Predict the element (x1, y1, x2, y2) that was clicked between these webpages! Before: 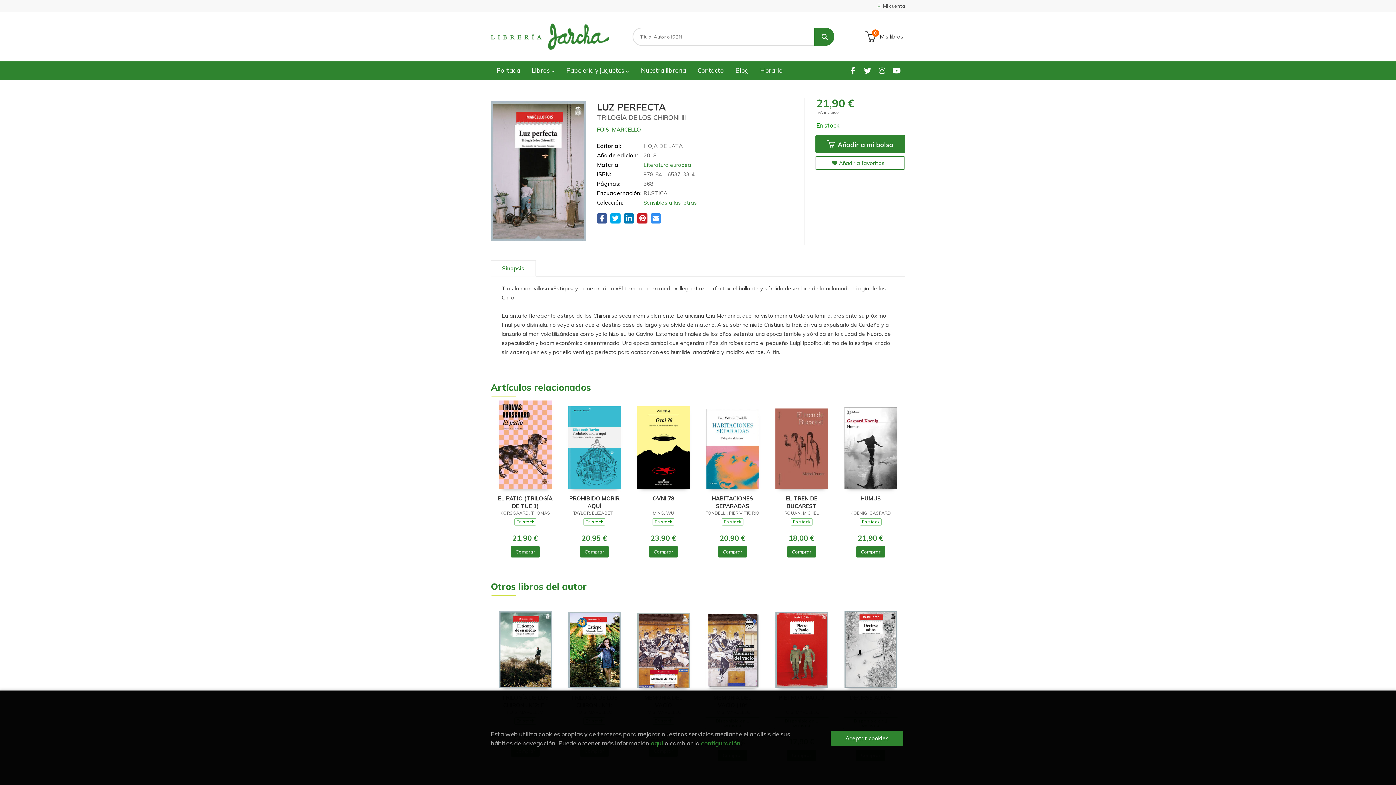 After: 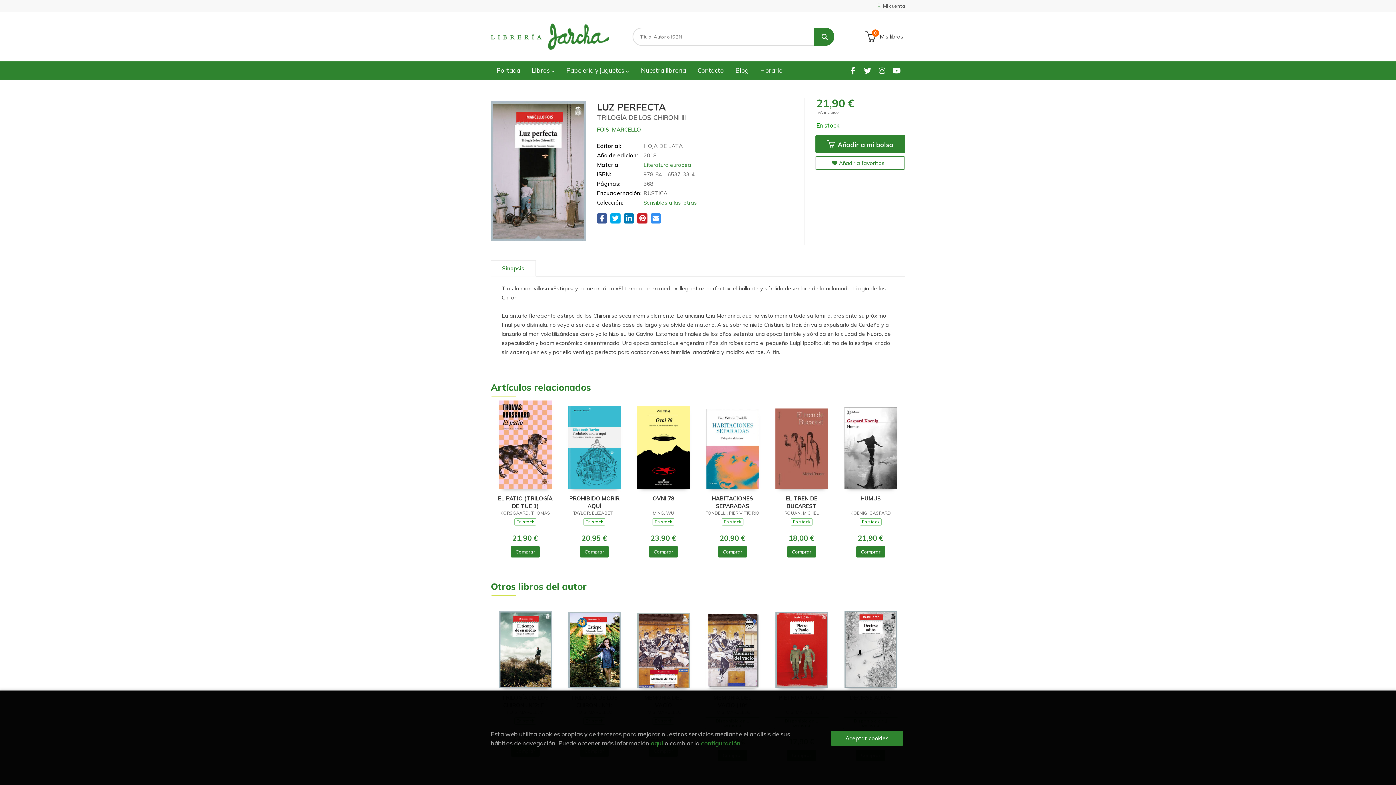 Action: bbox: (814, 27, 834, 45)